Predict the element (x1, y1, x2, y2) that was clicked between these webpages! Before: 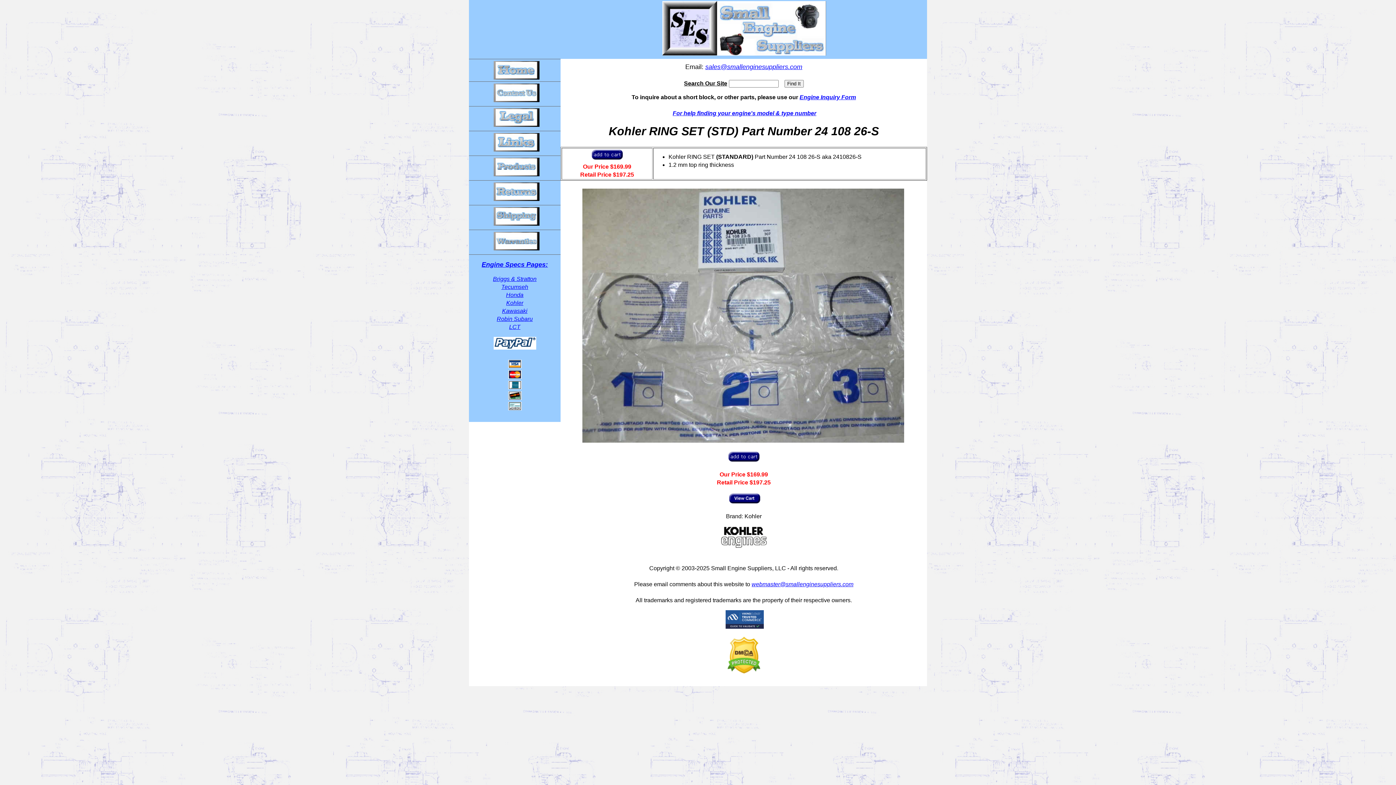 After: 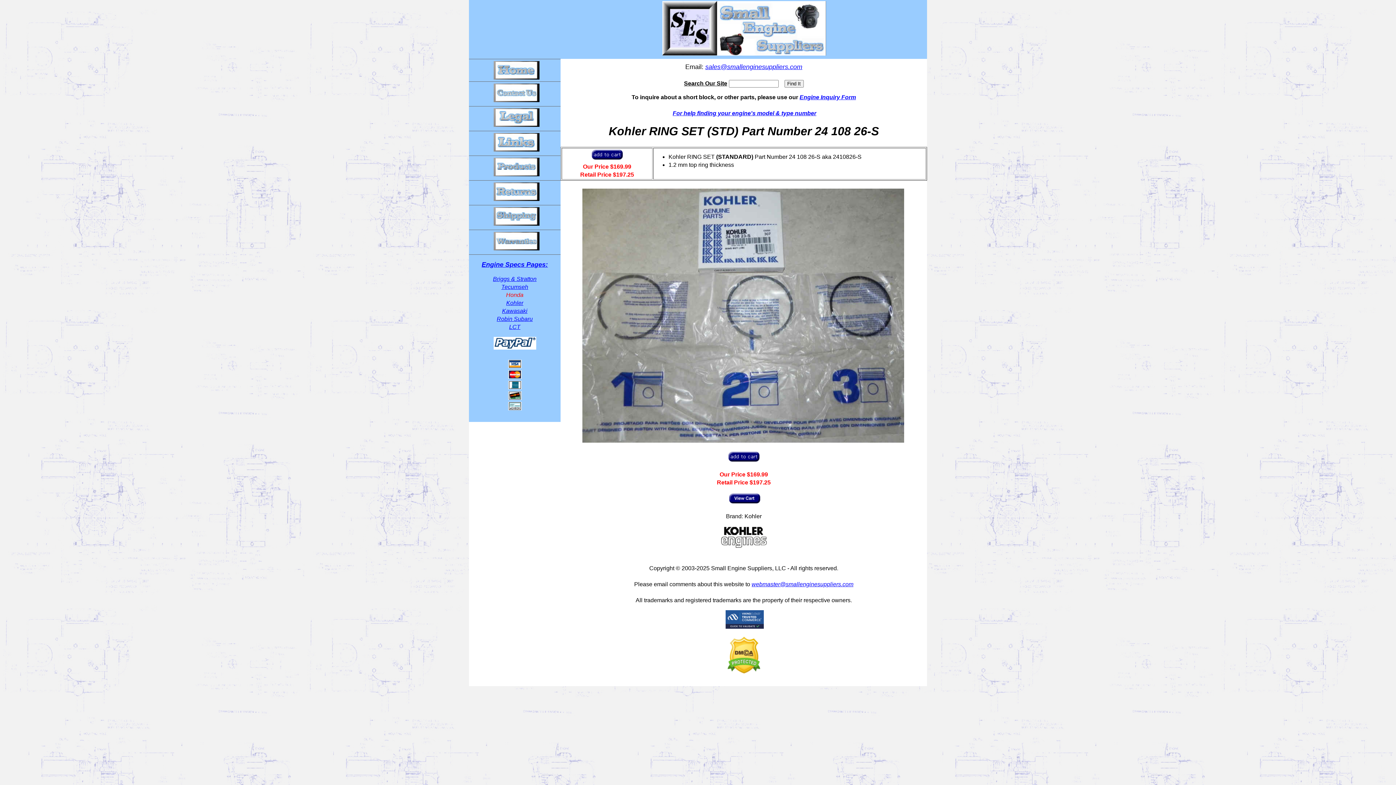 Action: label: Honda bbox: (506, 292, 523, 298)